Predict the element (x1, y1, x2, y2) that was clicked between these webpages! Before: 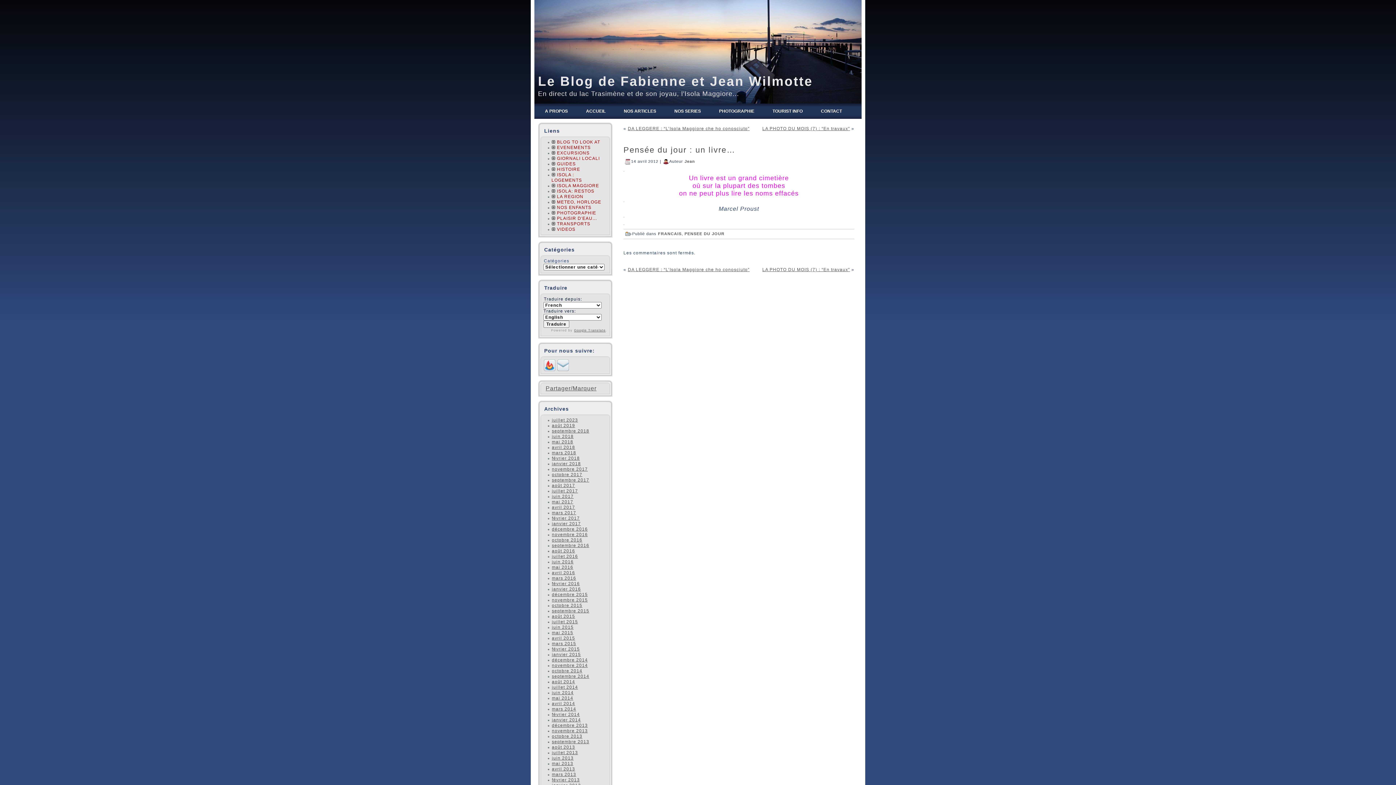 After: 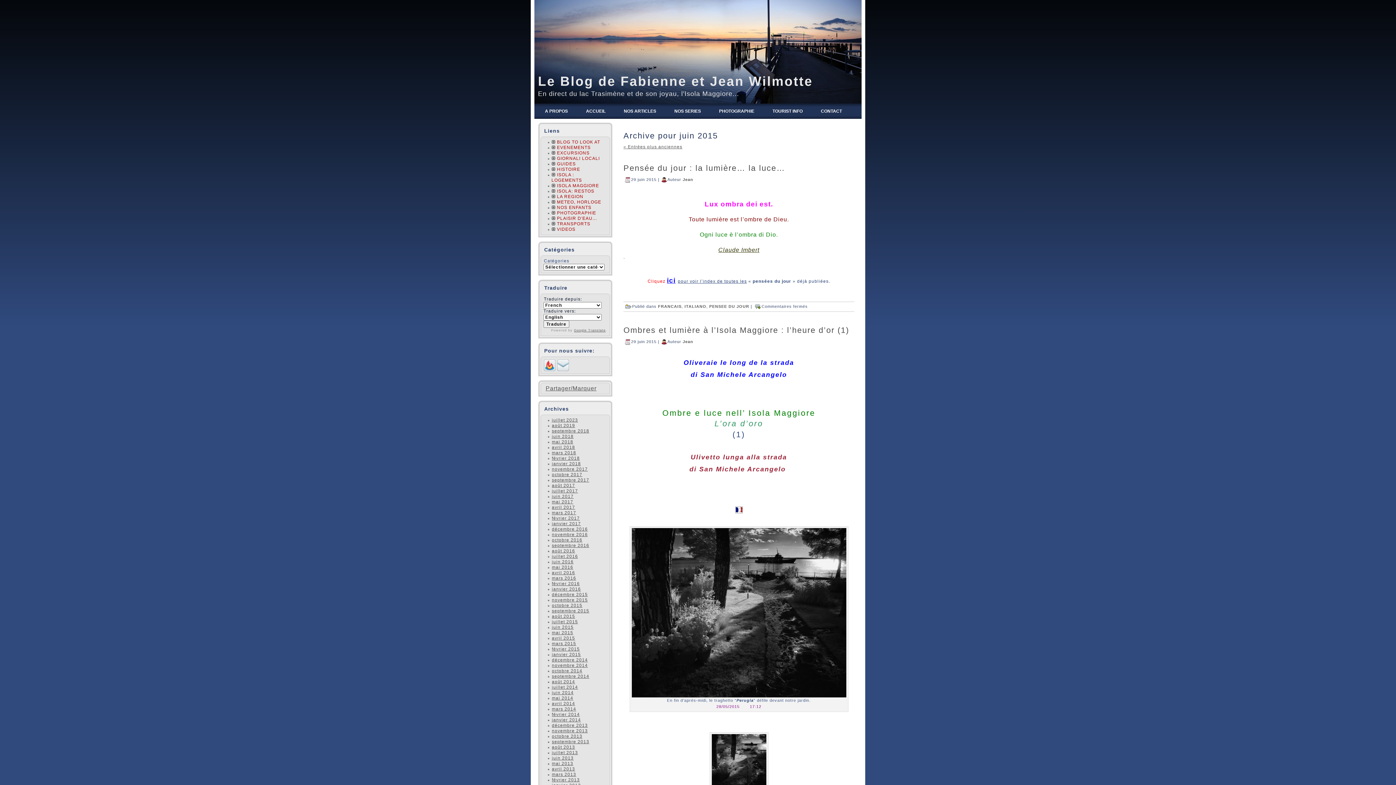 Action: label: juin 2015 bbox: (552, 625, 573, 630)